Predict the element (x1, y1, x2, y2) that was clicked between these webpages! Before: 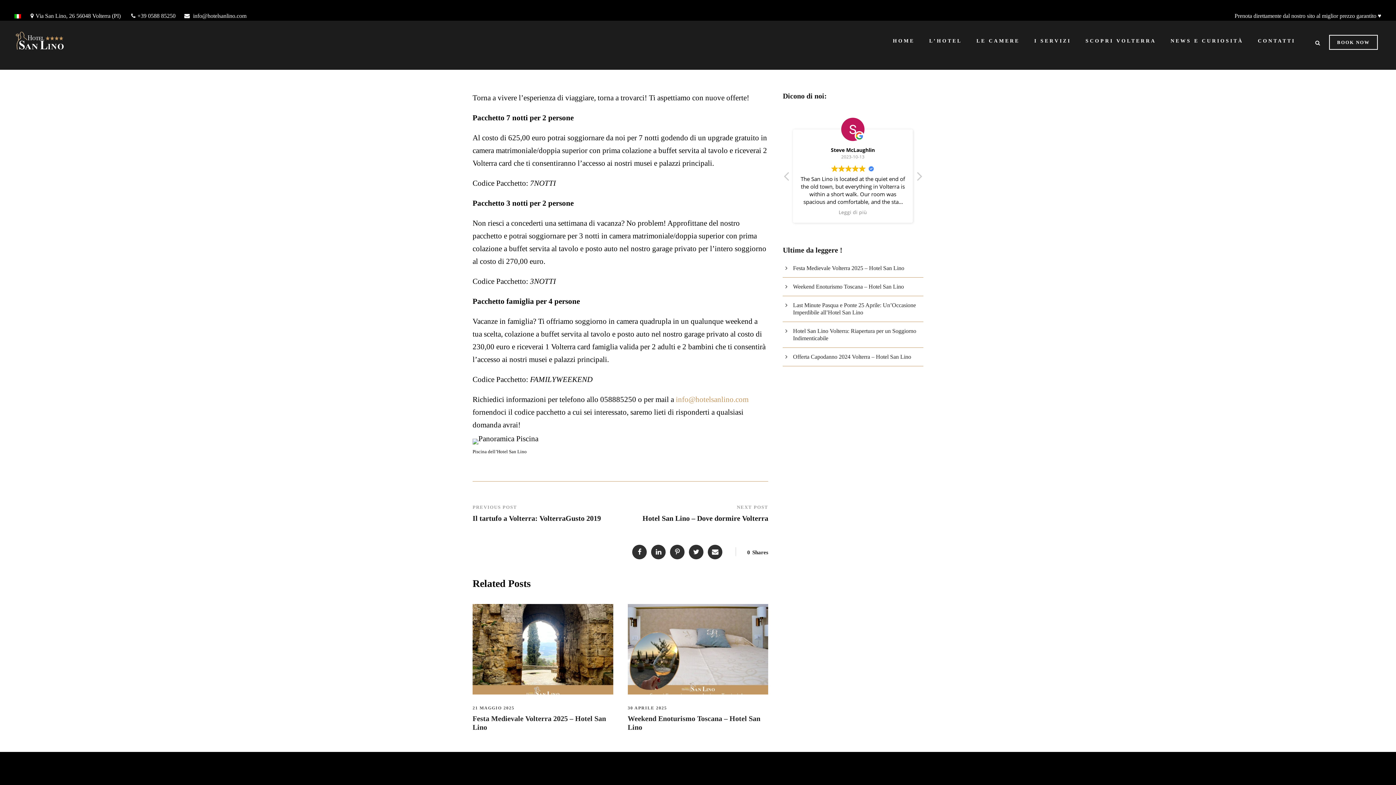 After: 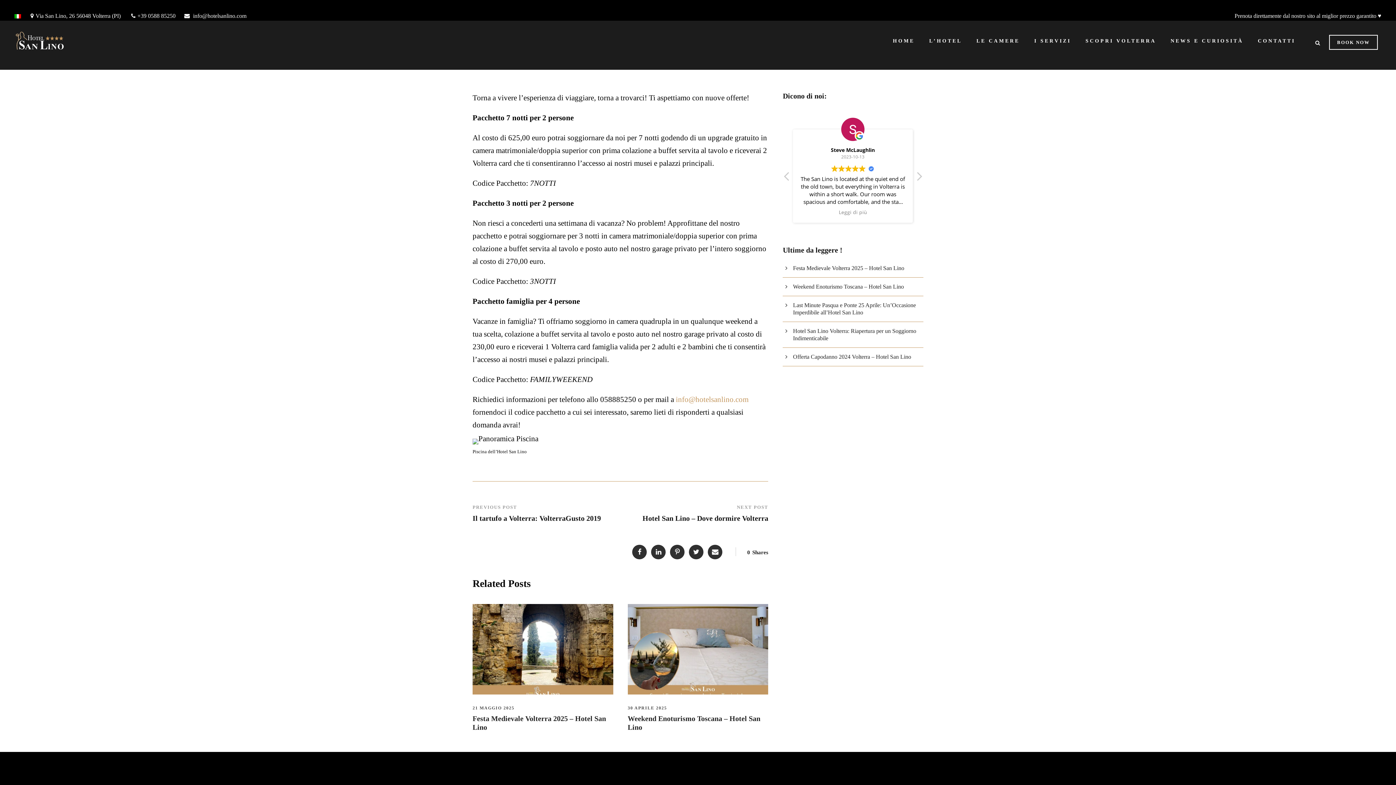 Action: bbox: (14, 12, 21, 18)